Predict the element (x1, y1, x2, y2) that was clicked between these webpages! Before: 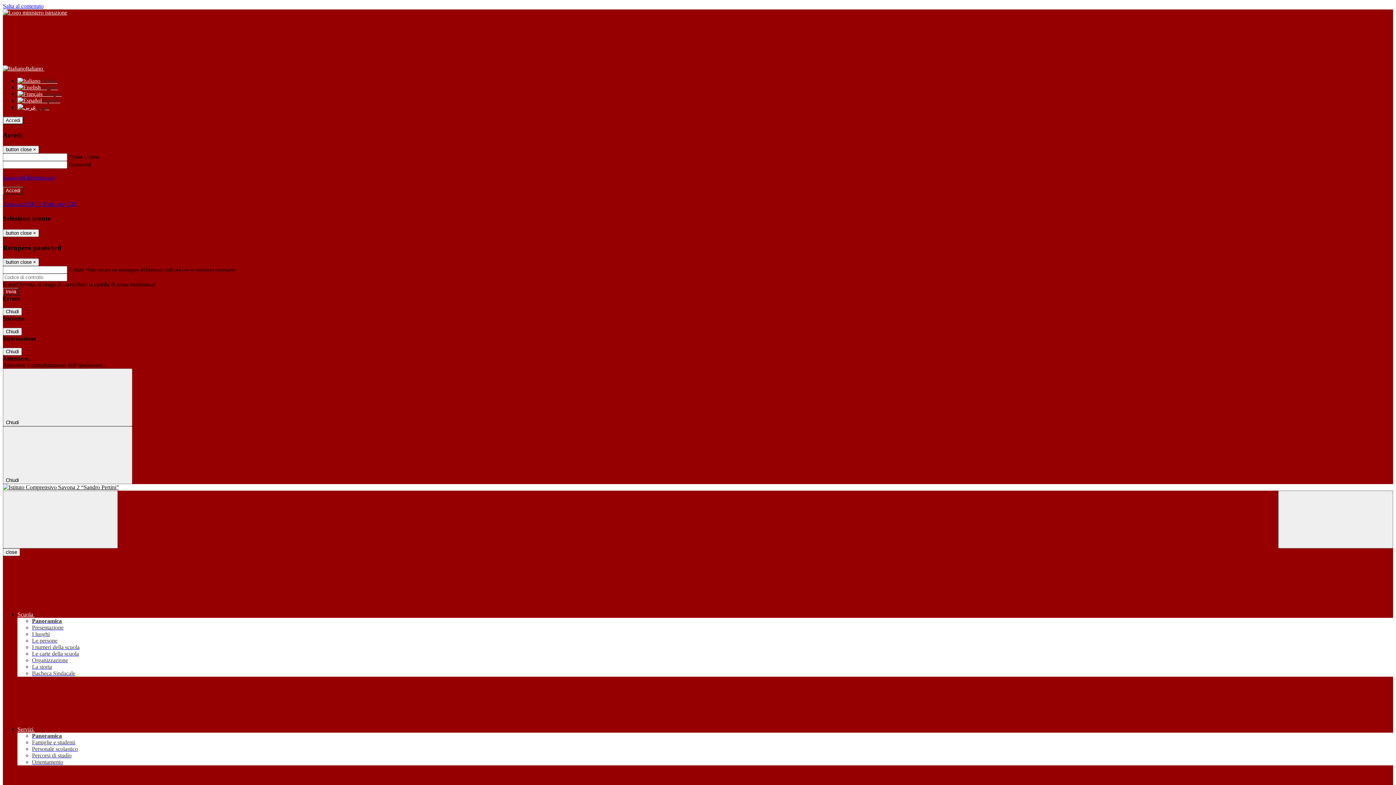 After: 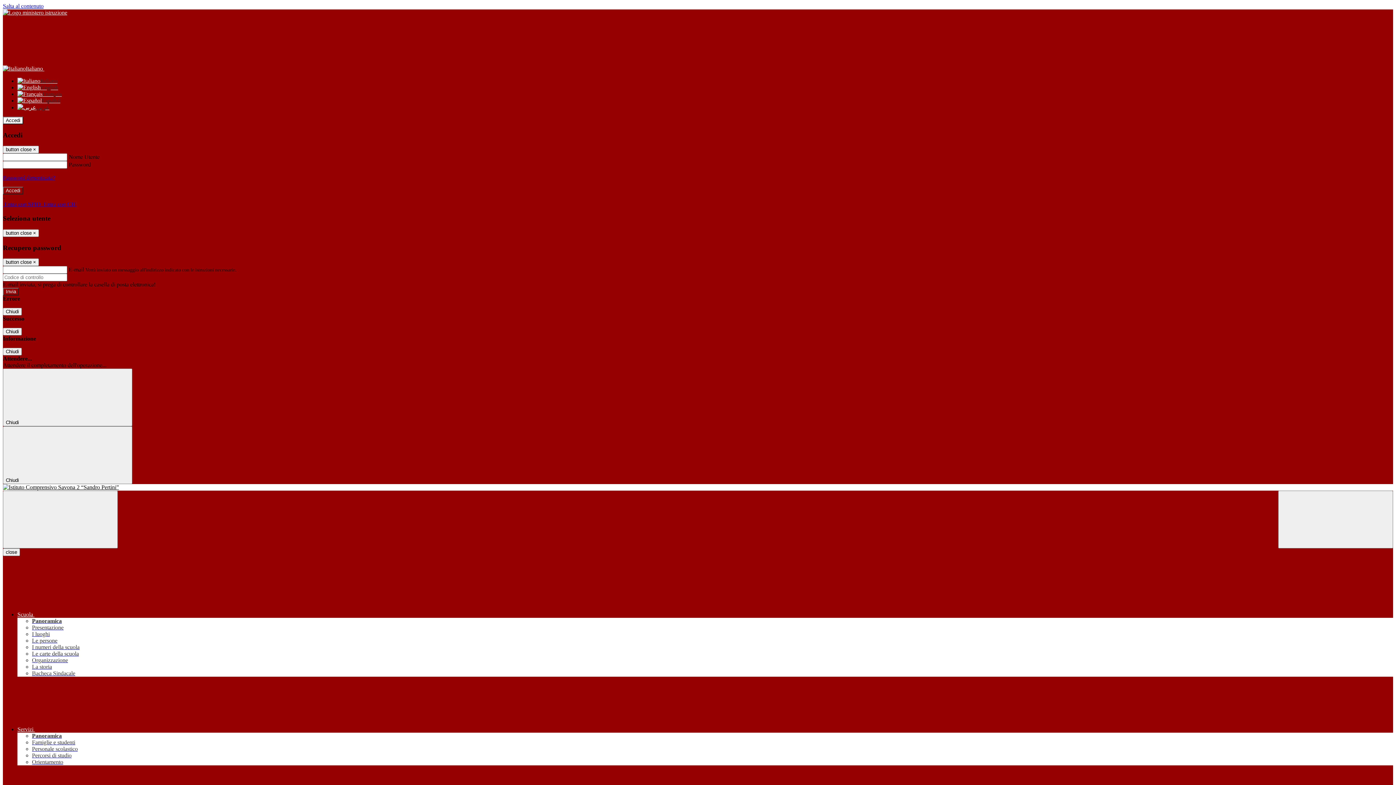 Action: label: I numeri della scuola bbox: (32, 644, 79, 650)